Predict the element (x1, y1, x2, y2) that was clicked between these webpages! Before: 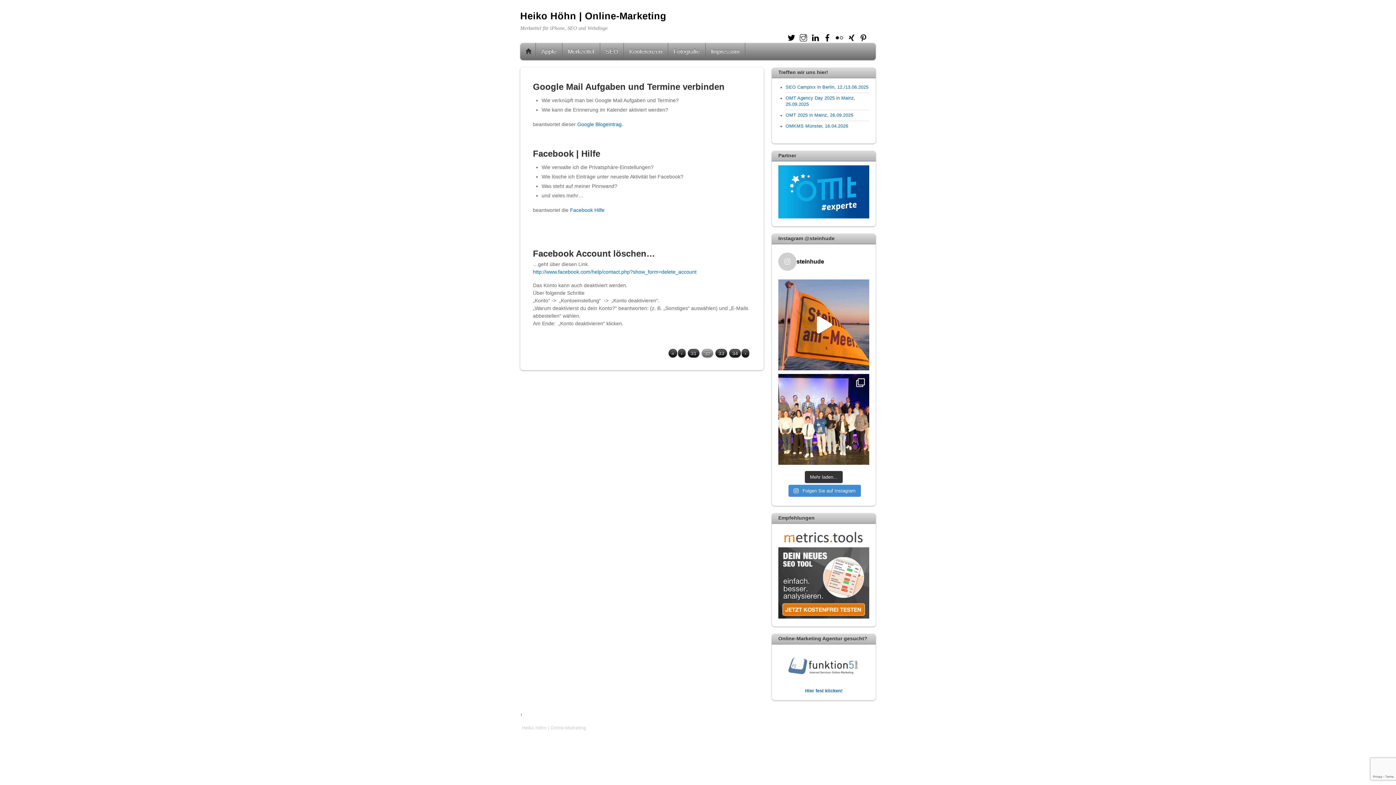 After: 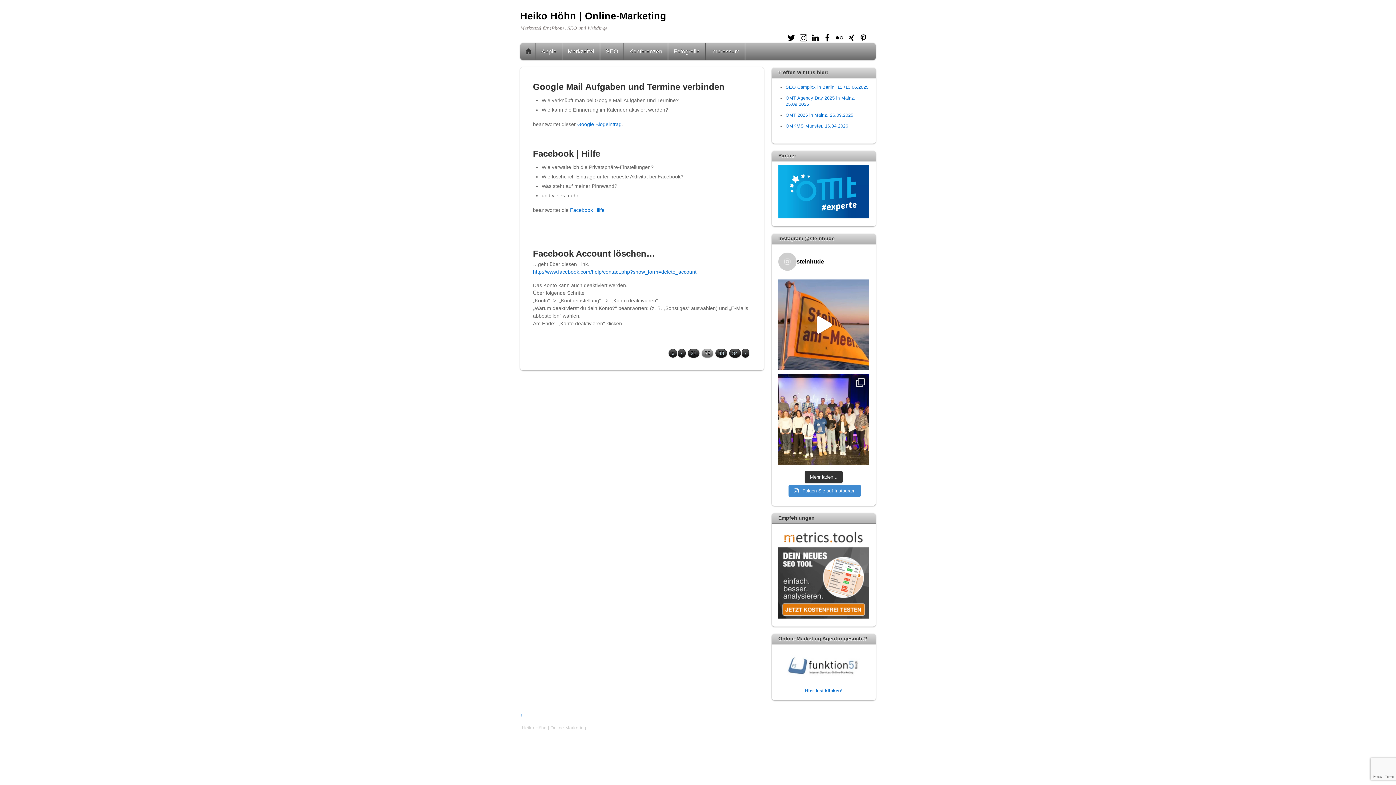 Action: bbox: (810, 34, 820, 40) label: linkedin